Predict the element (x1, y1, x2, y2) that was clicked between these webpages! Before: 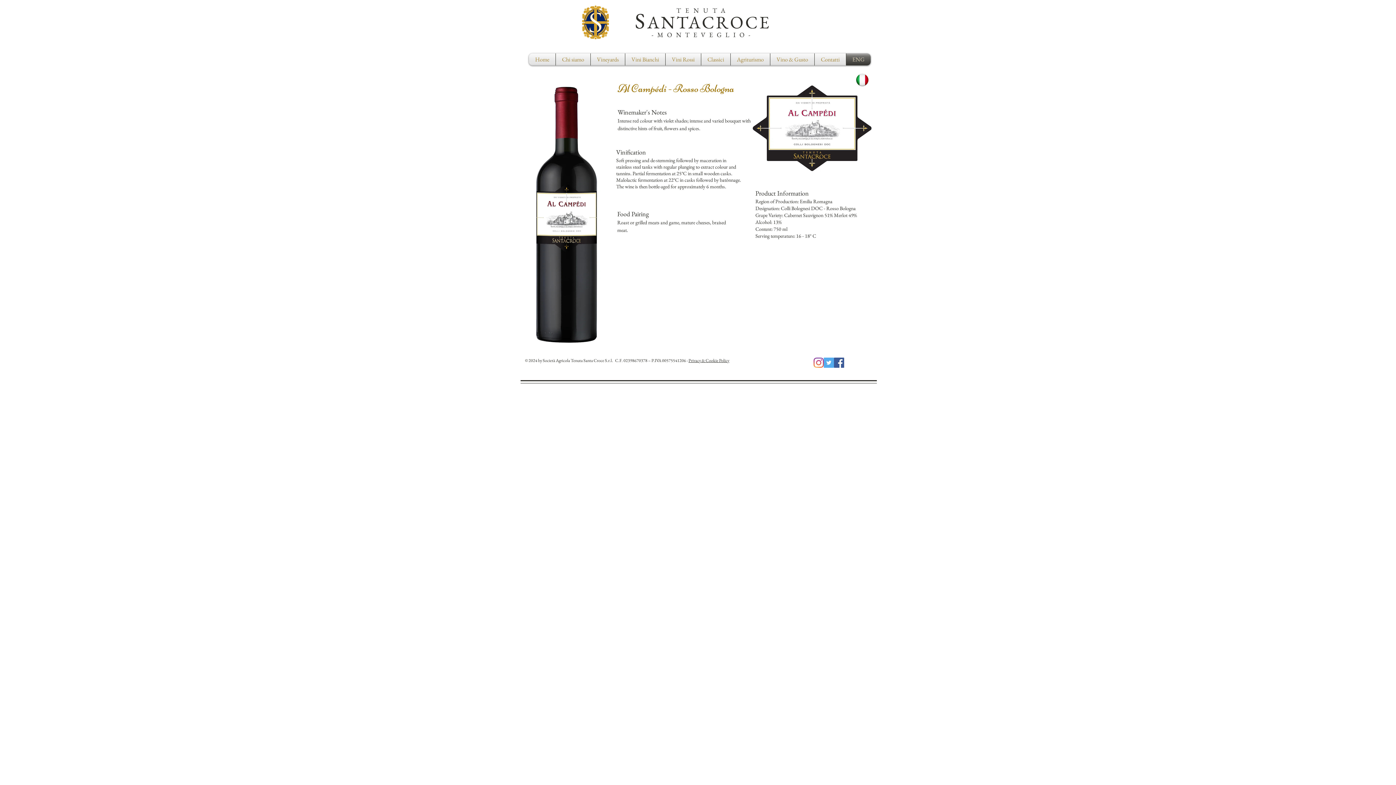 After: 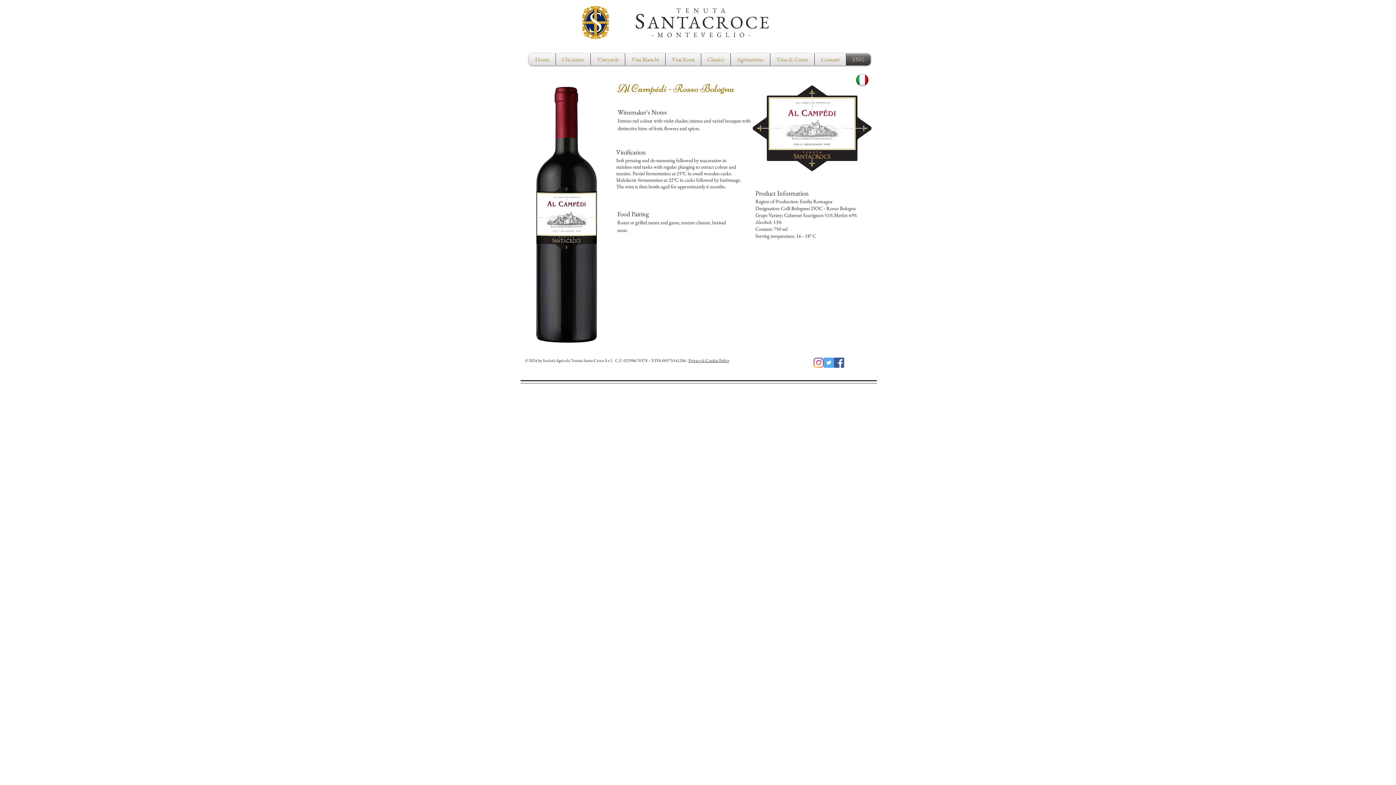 Action: label: Classici bbox: (701, 53, 730, 65)